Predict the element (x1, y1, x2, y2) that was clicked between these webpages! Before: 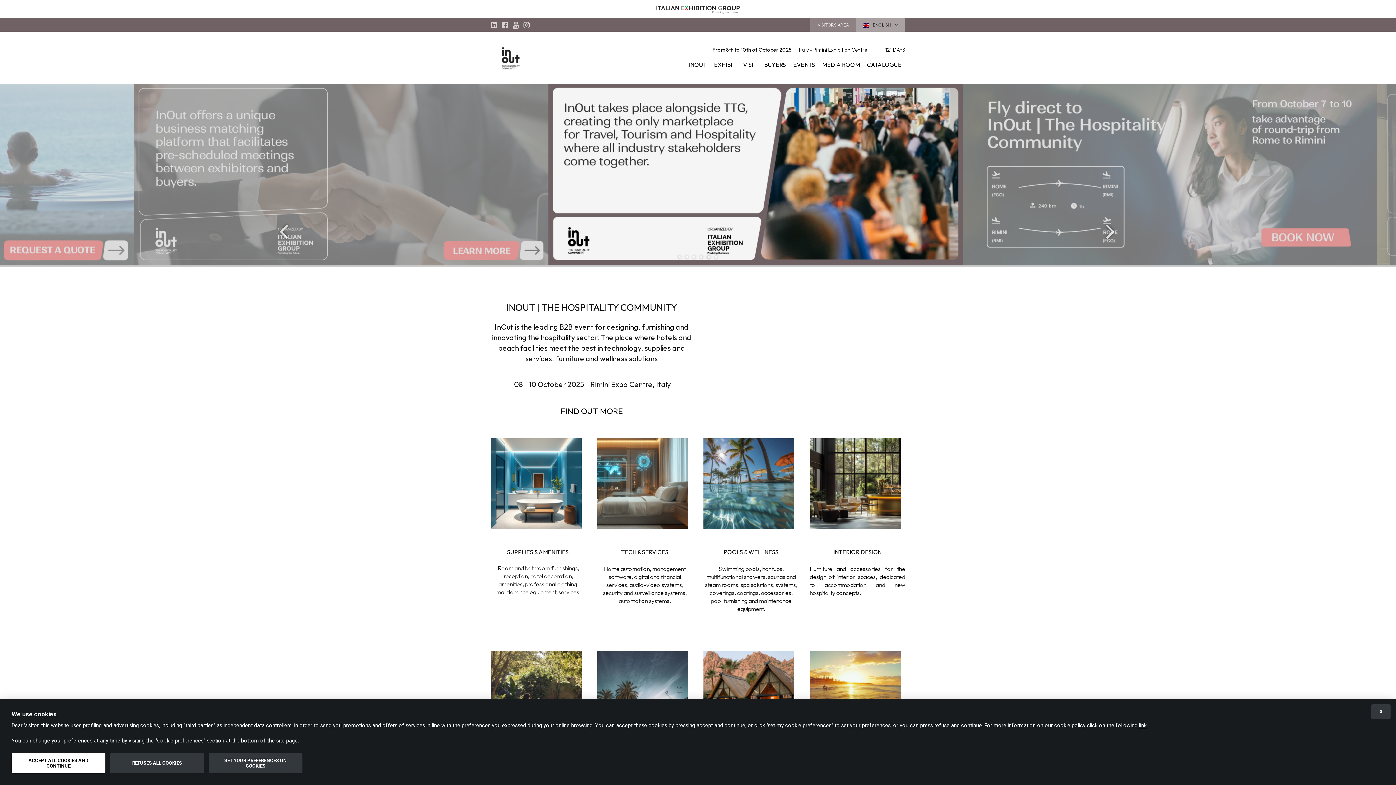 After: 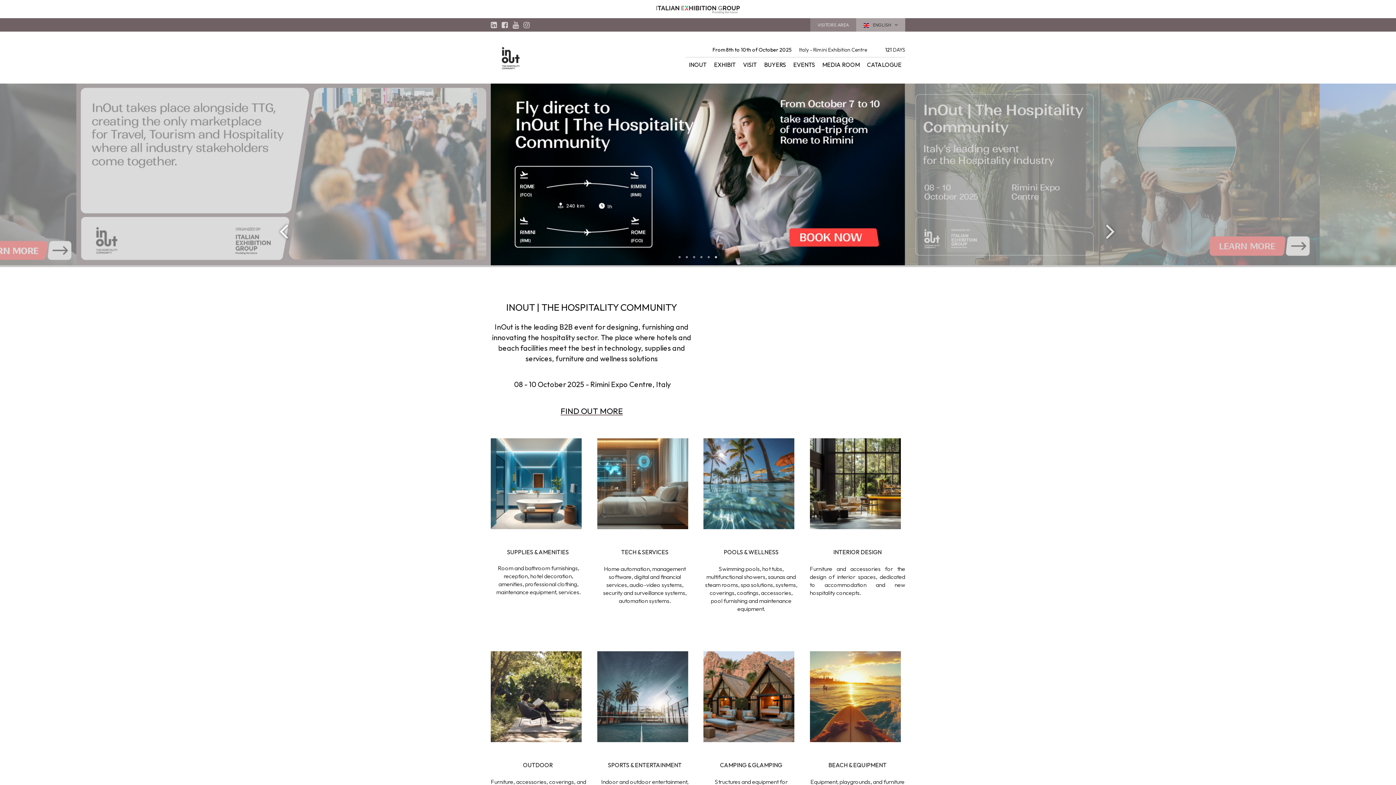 Action: bbox: (1371, 704, 1390, 719) label: X